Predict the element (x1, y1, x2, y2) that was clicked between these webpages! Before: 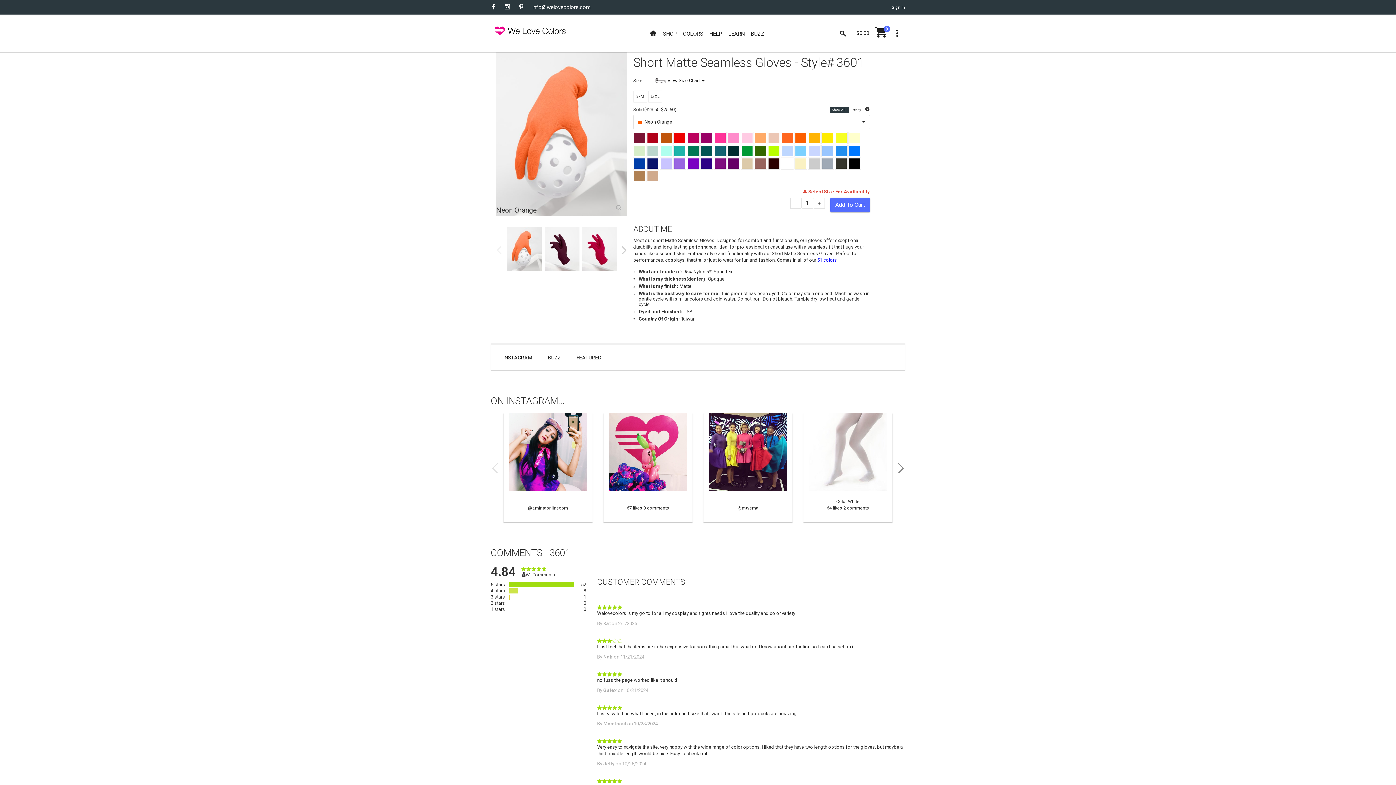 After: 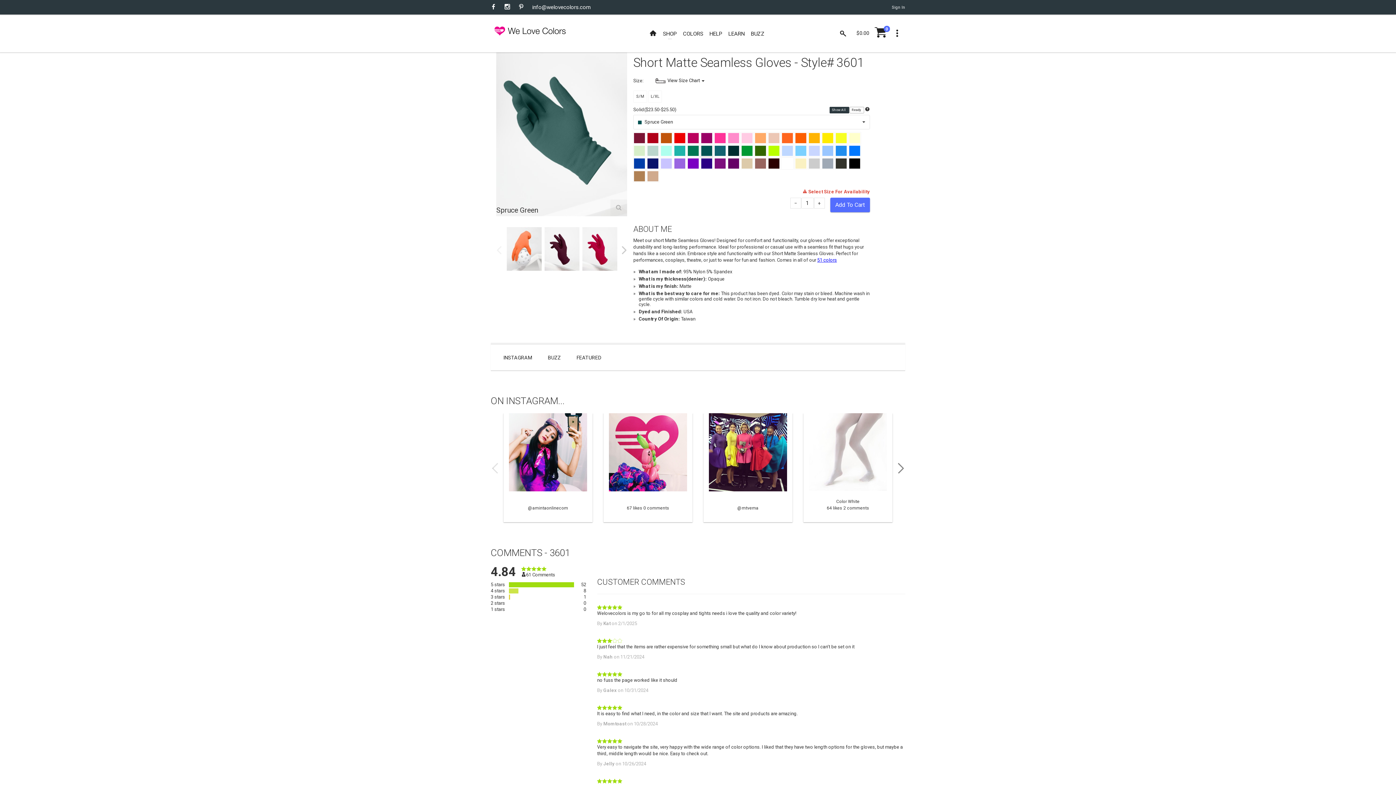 Action: bbox: (701, 145, 712, 155)